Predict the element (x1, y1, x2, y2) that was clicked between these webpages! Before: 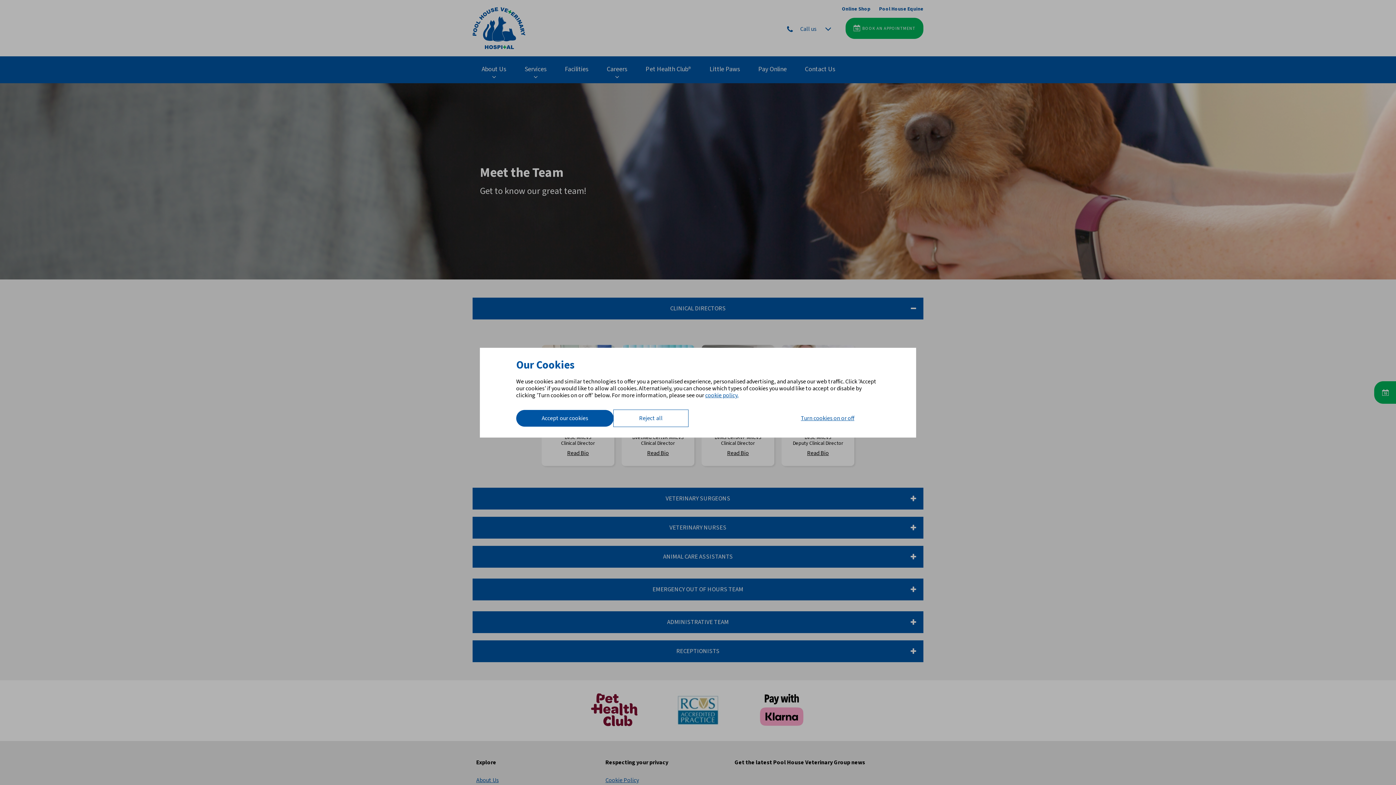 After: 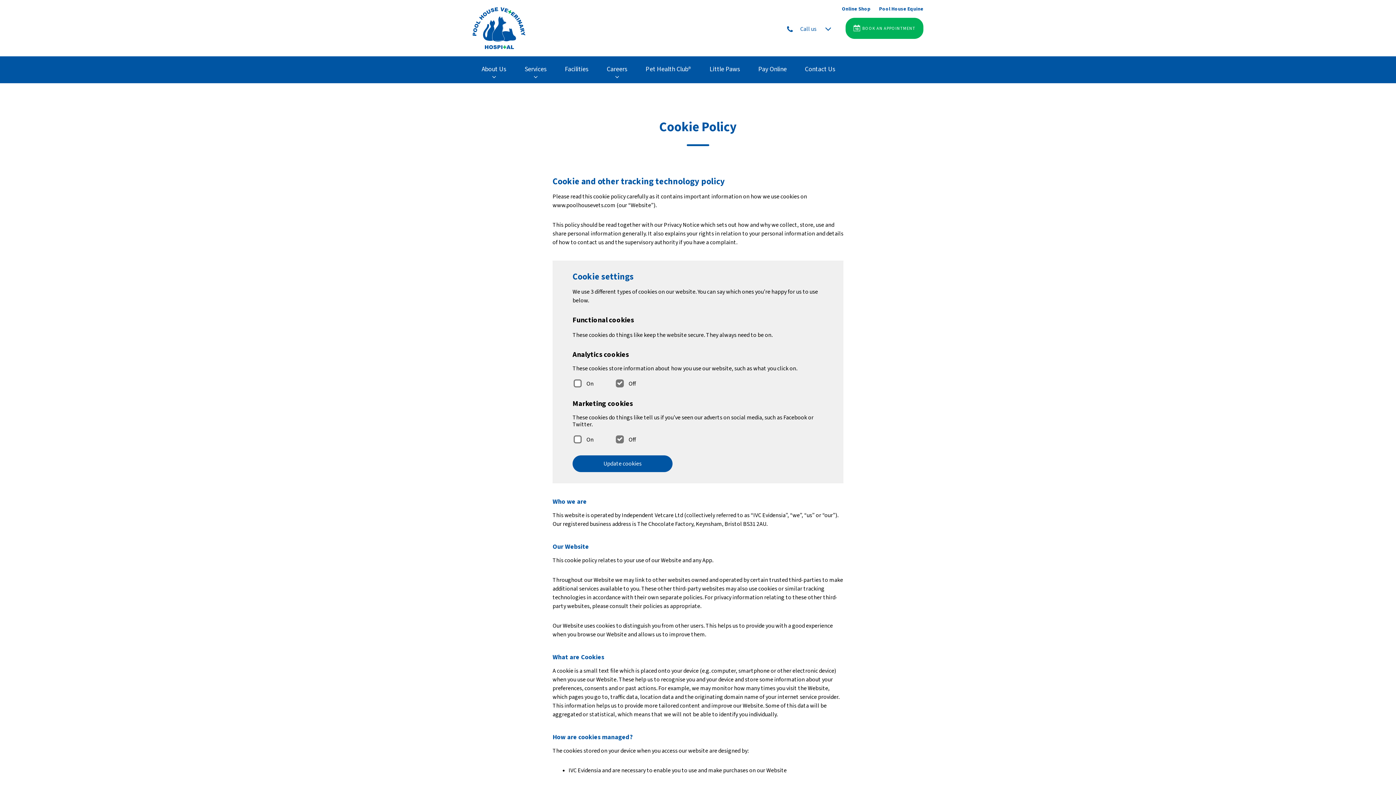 Action: label: cookie policy. bbox: (705, 392, 738, 398)